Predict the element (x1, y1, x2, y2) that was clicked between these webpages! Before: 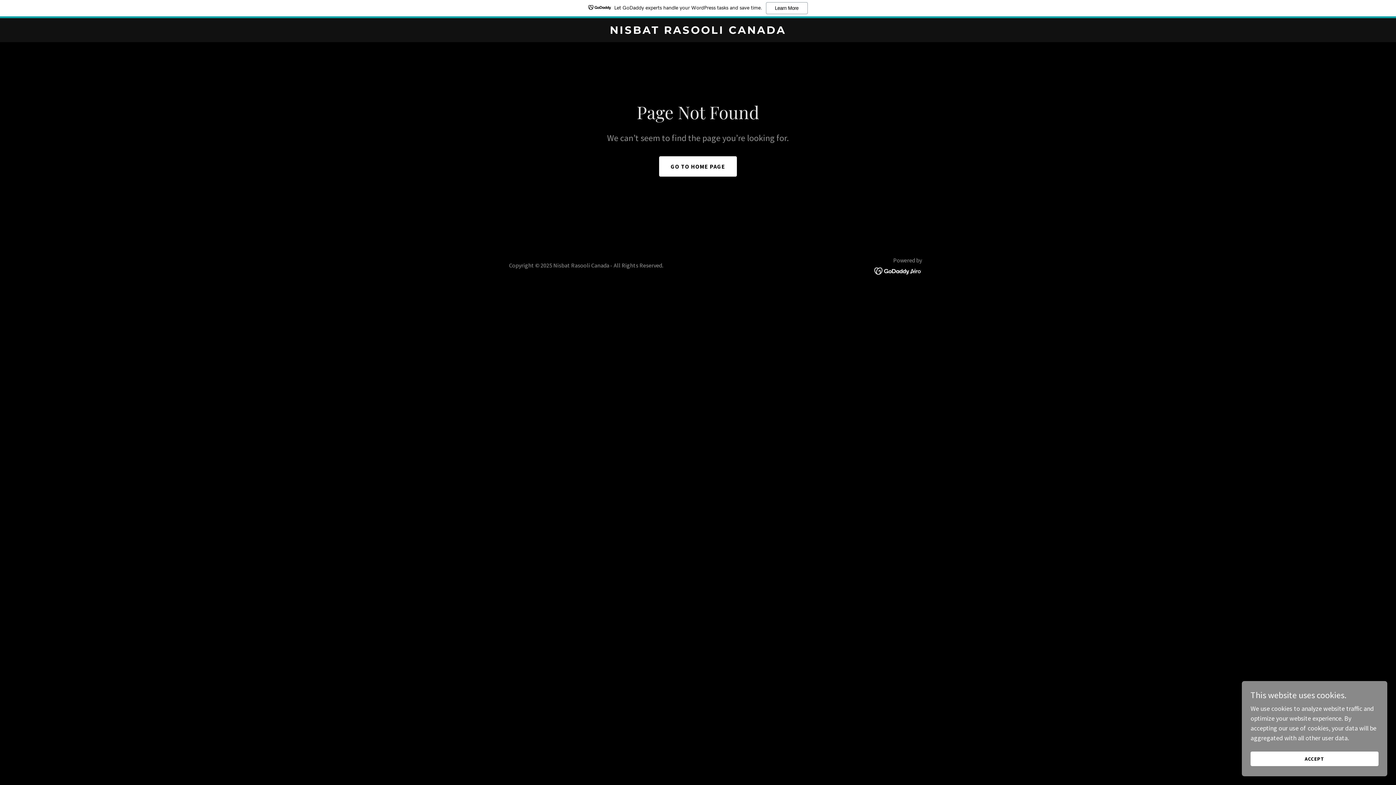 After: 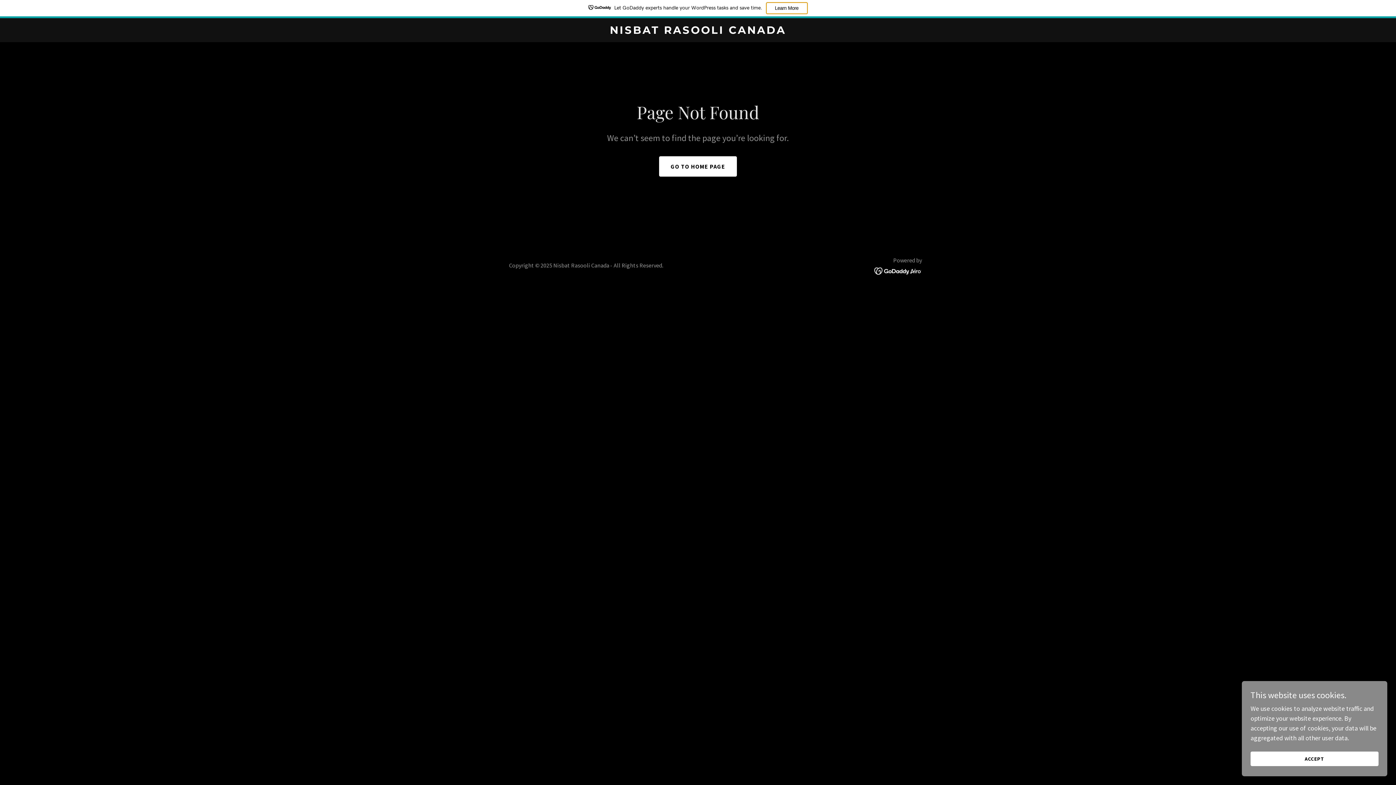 Action: bbox: (766, 2, 807, 14) label: Learn More